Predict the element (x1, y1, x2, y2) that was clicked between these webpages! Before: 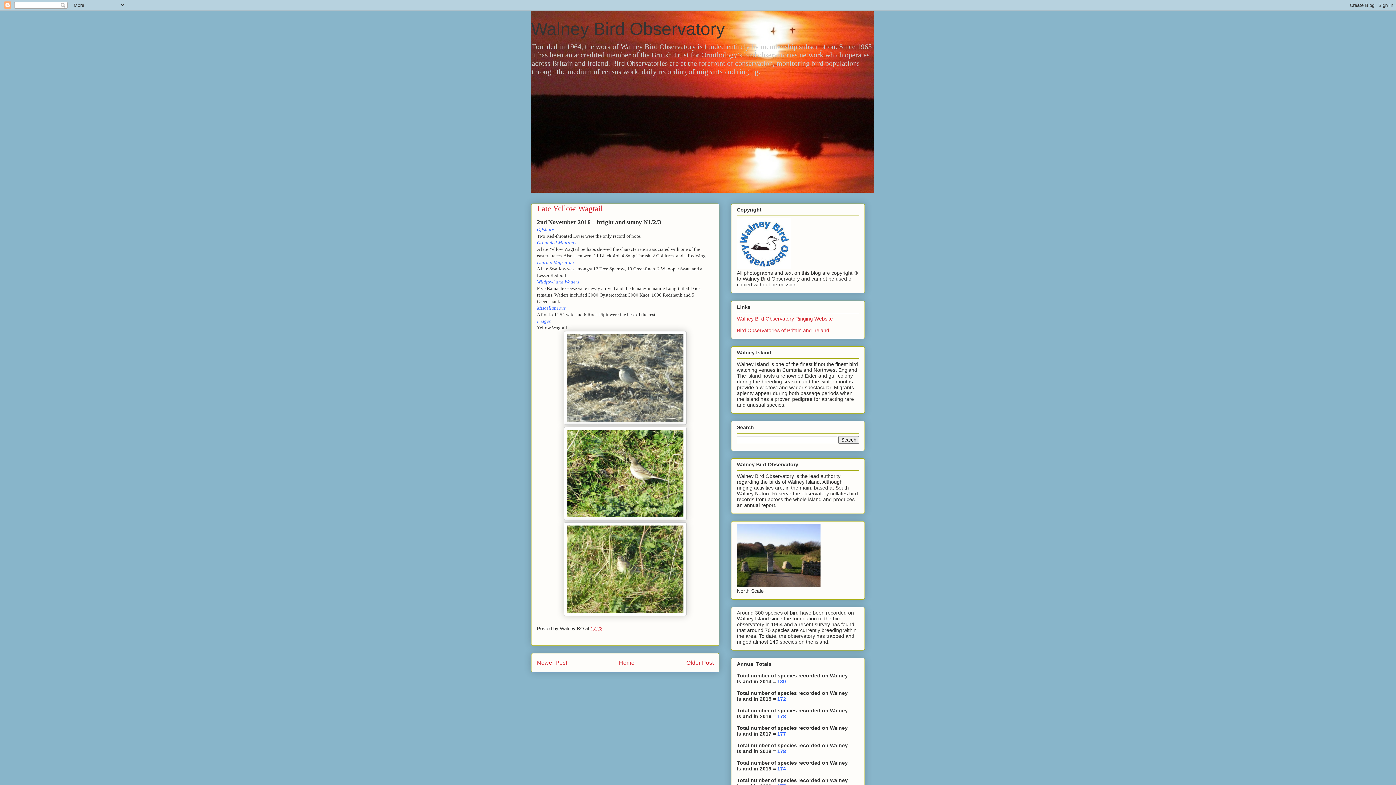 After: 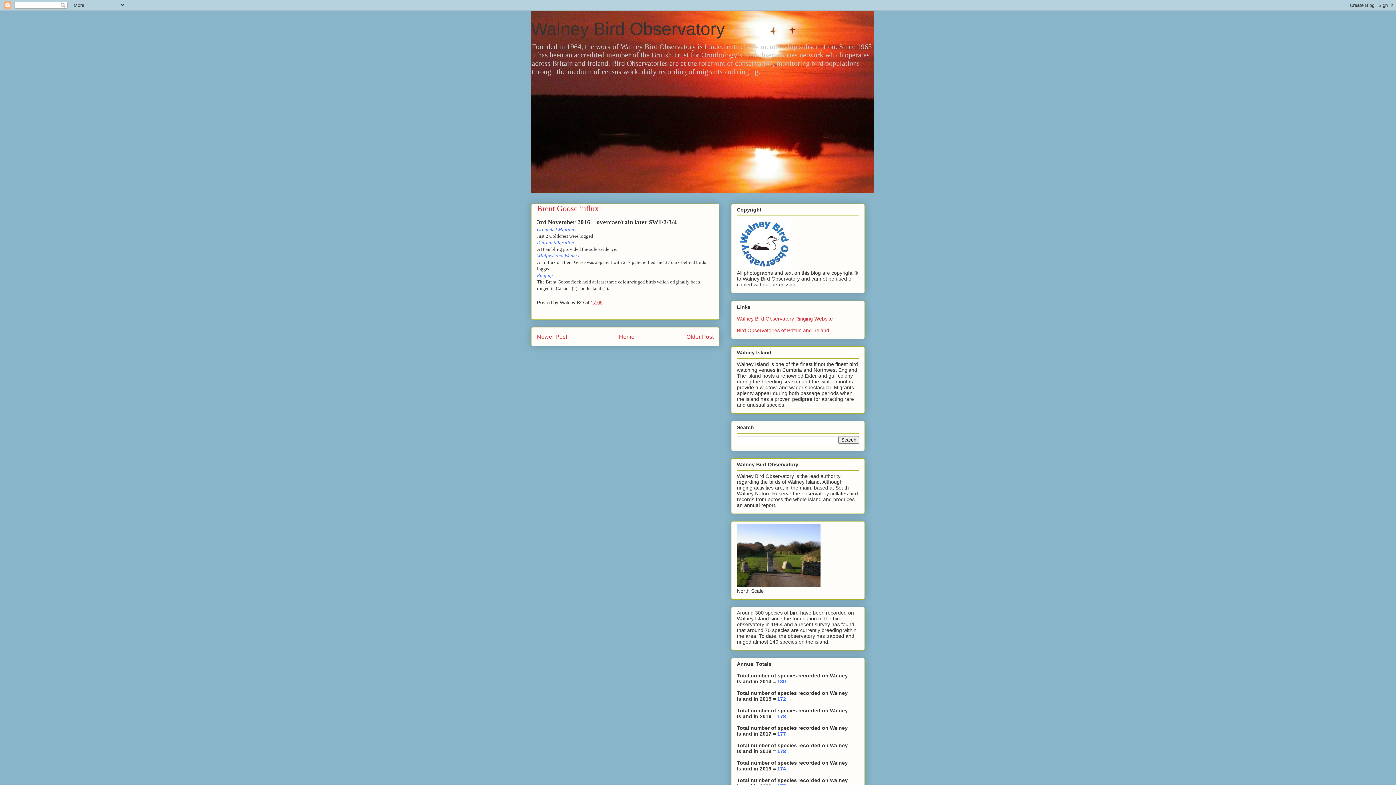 Action: label: Newer Post bbox: (537, 659, 567, 666)